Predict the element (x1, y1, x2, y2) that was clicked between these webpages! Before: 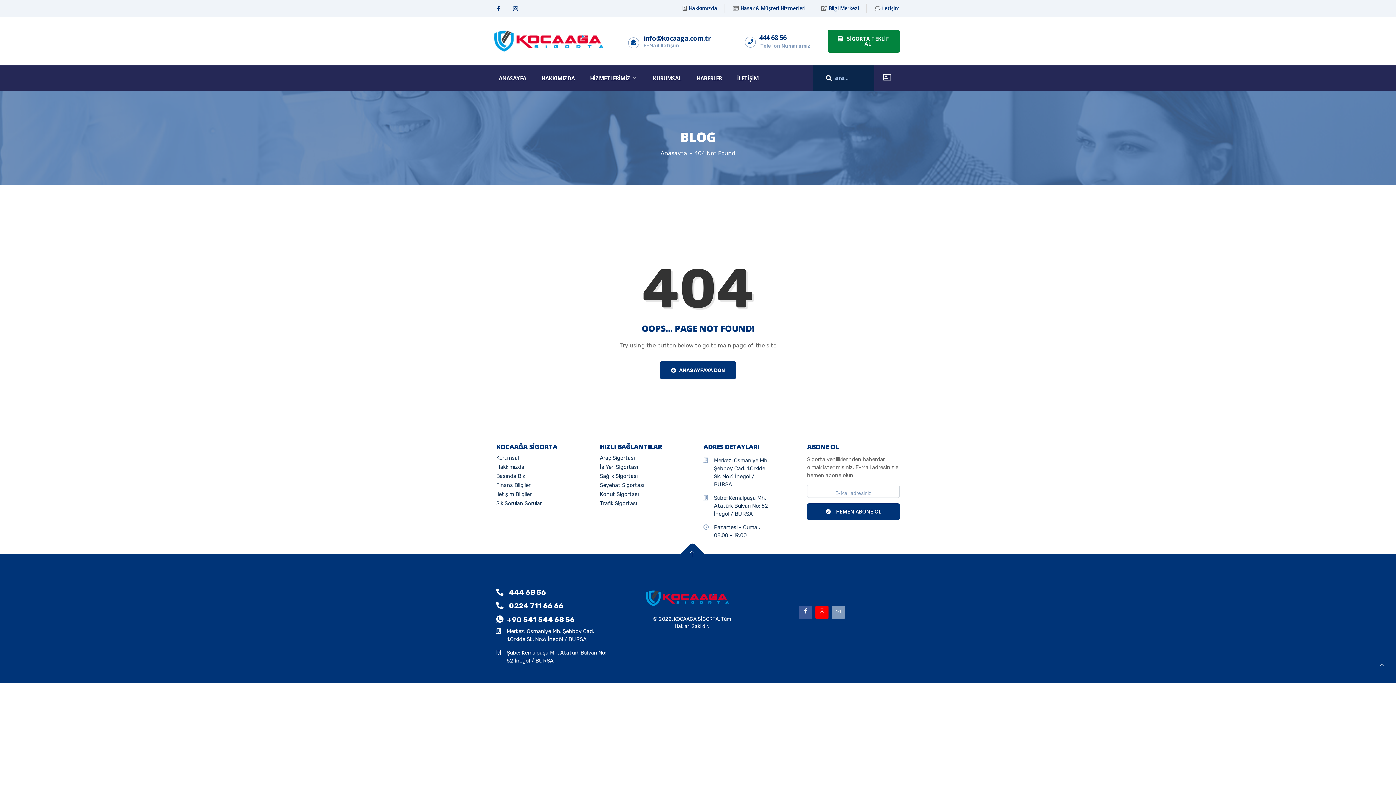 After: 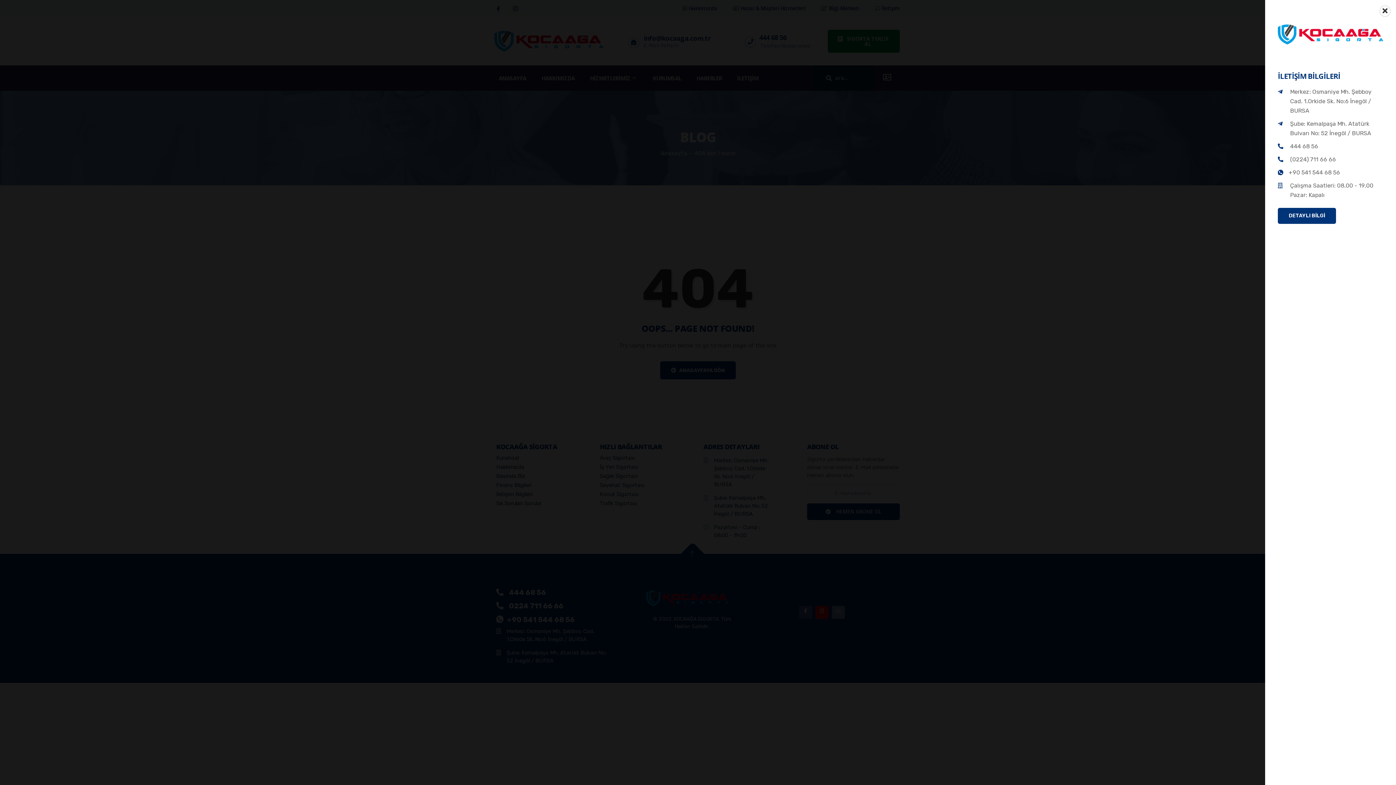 Action: bbox: (883, 73, 891, 81)